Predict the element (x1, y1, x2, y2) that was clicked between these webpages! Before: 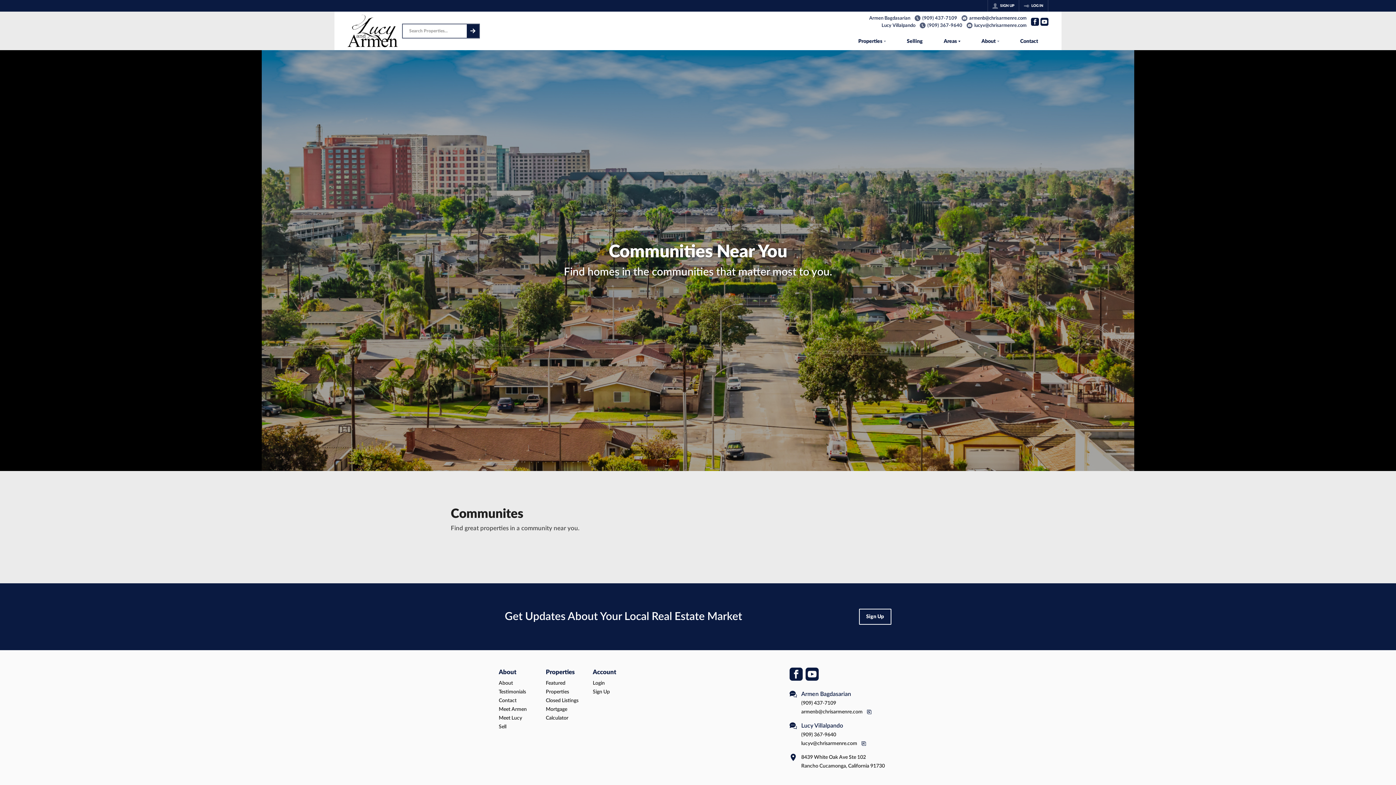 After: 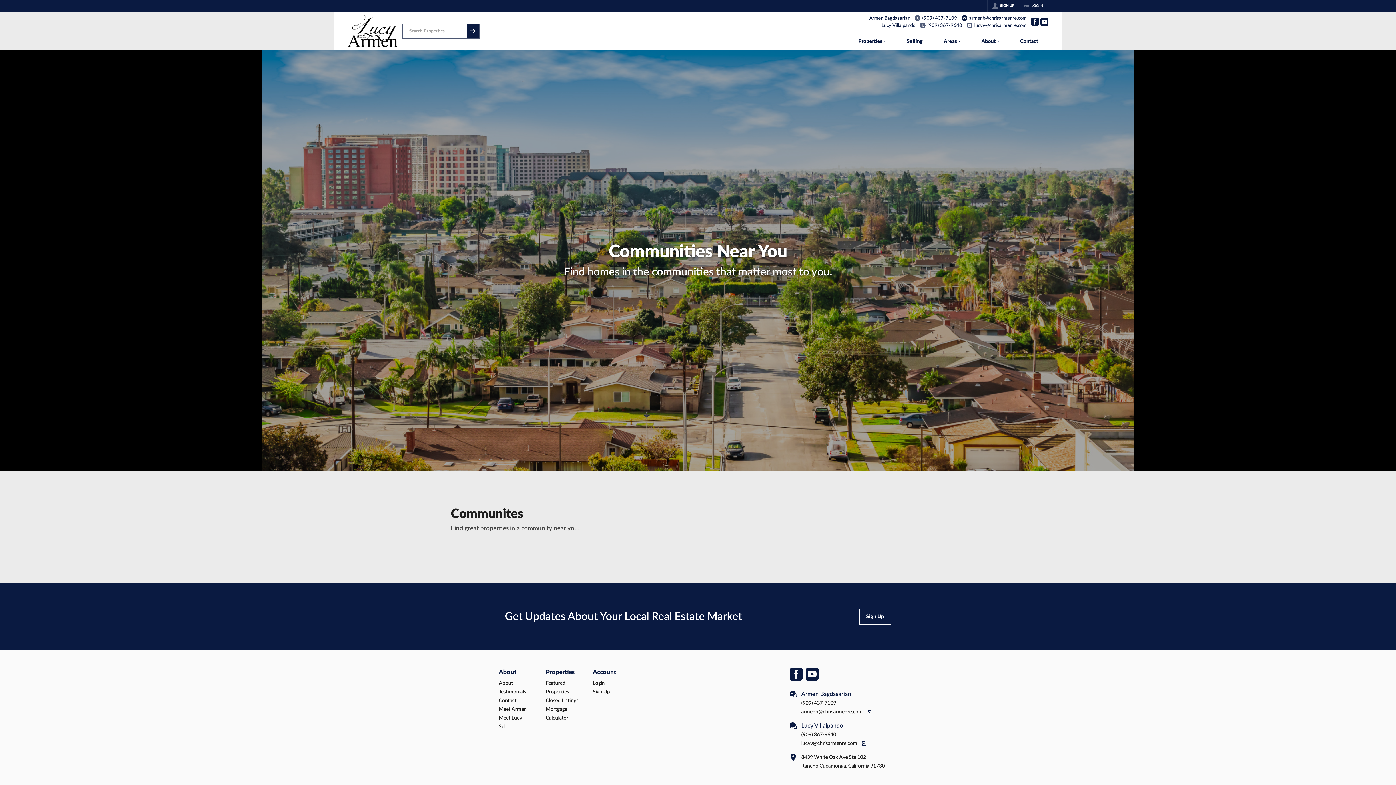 Action: bbox: (961, 15, 1026, 21) label: armenb@chrisarmenre.com